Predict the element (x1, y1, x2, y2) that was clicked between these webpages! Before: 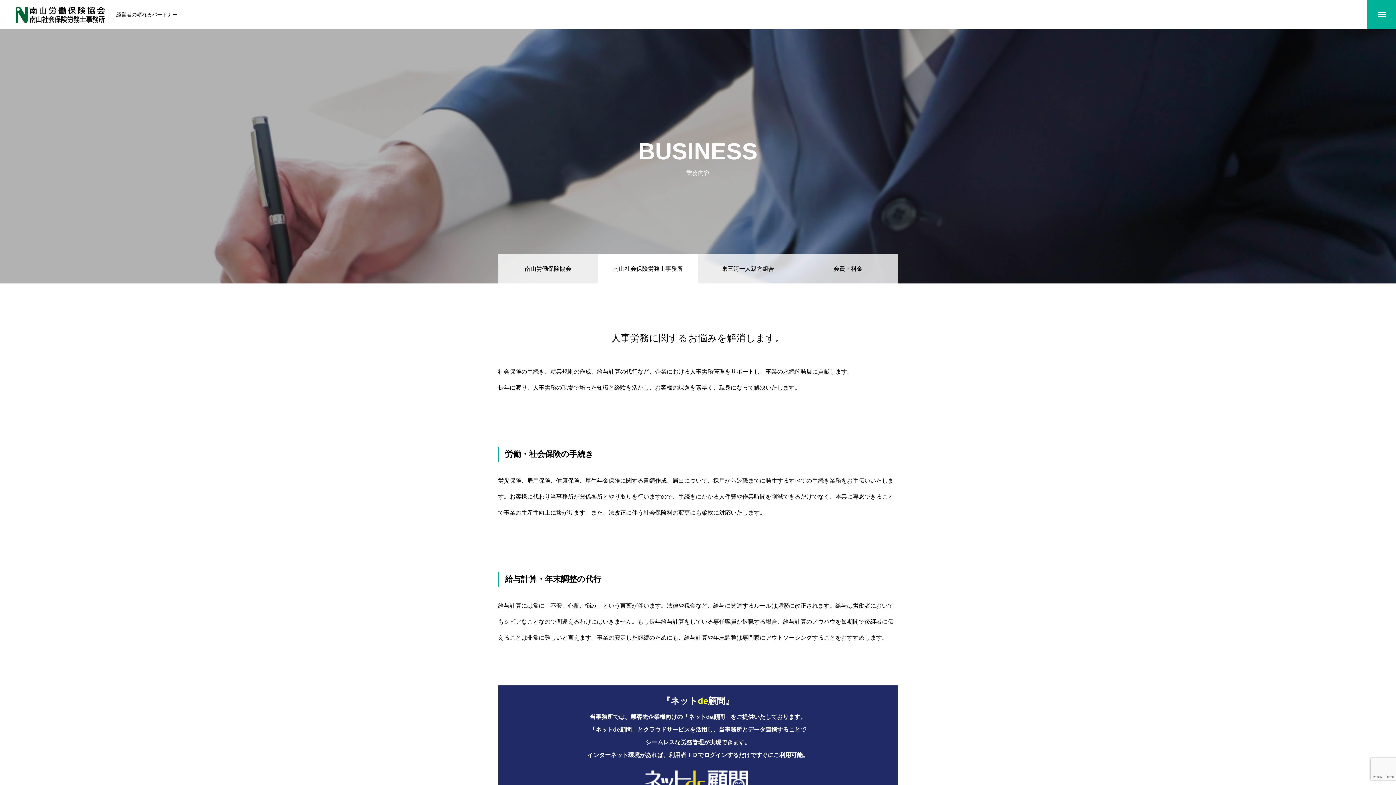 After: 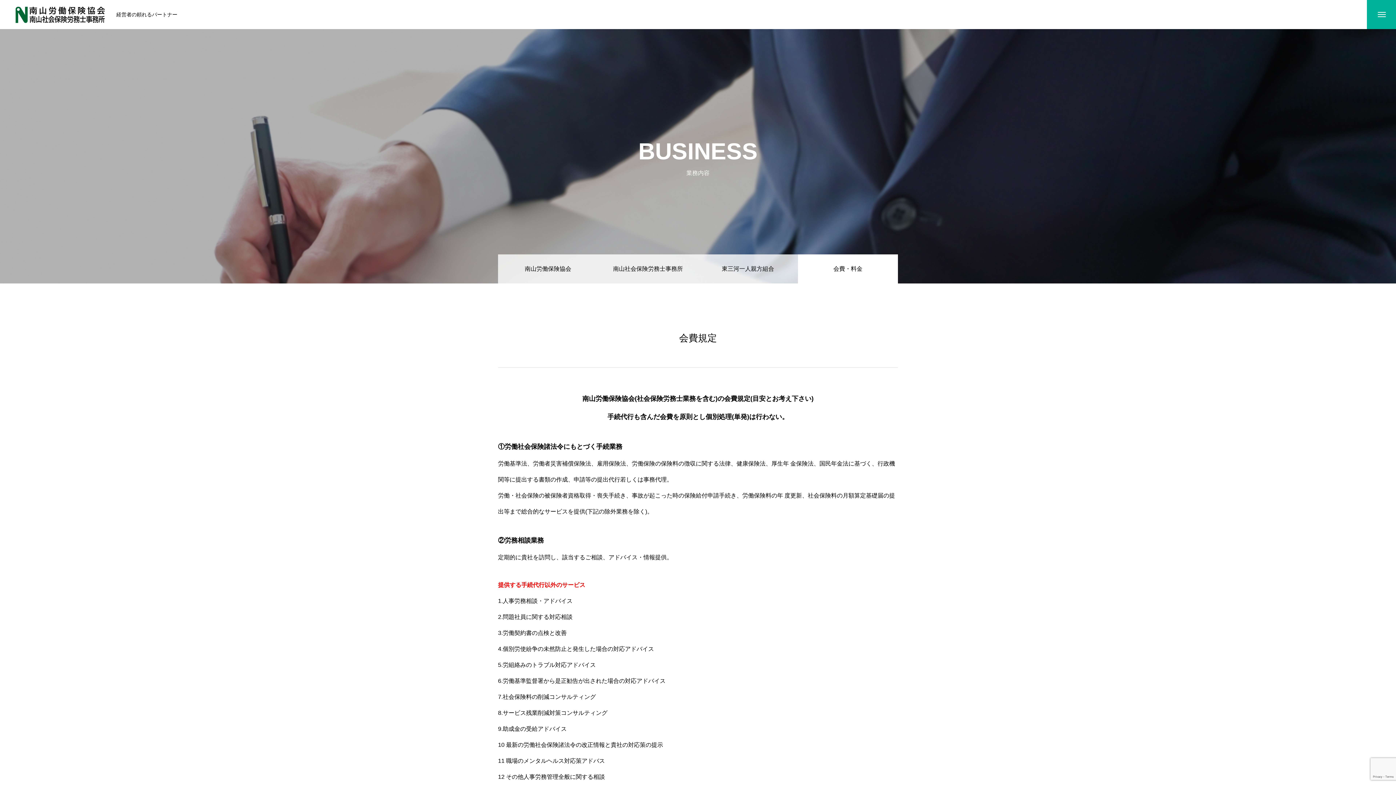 Action: bbox: (798, 254, 898, 283) label: 会費・料金